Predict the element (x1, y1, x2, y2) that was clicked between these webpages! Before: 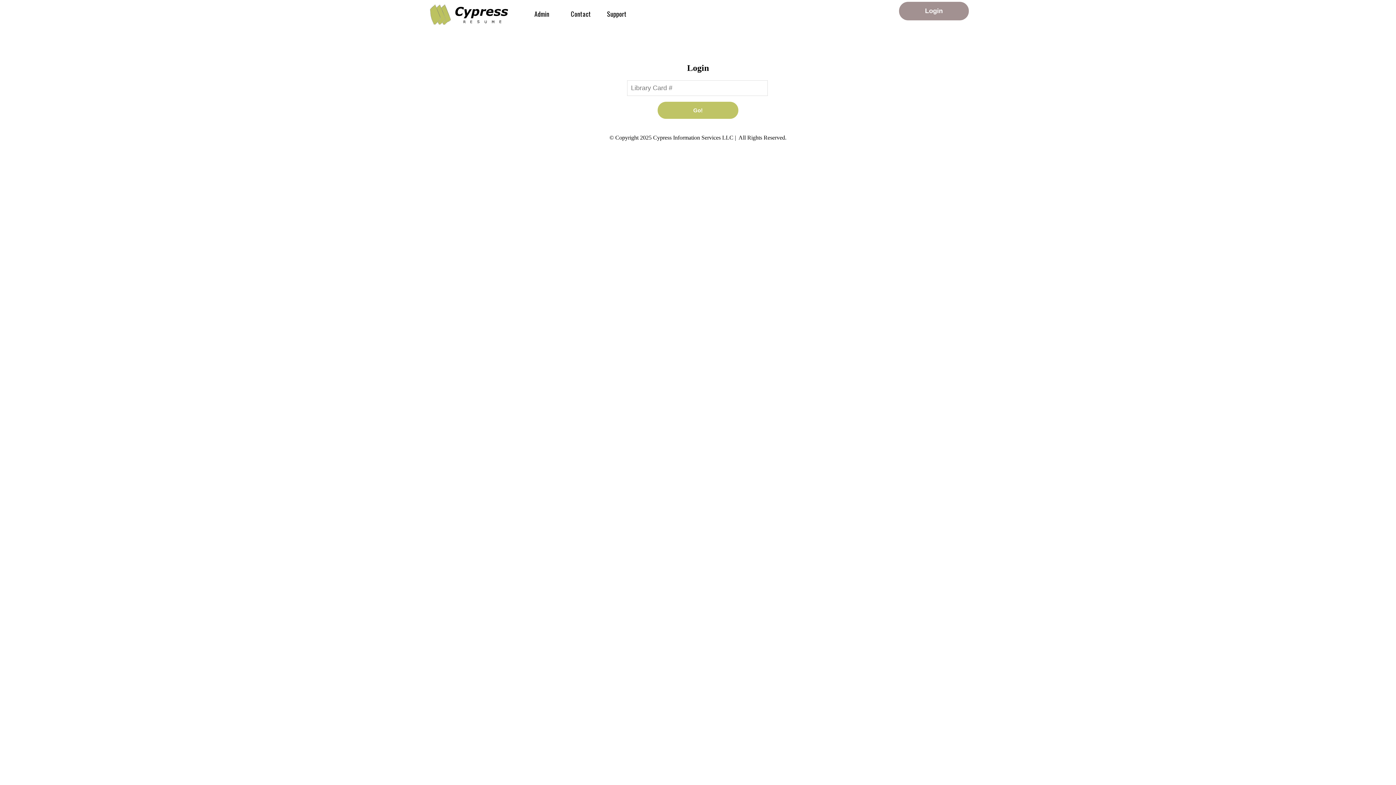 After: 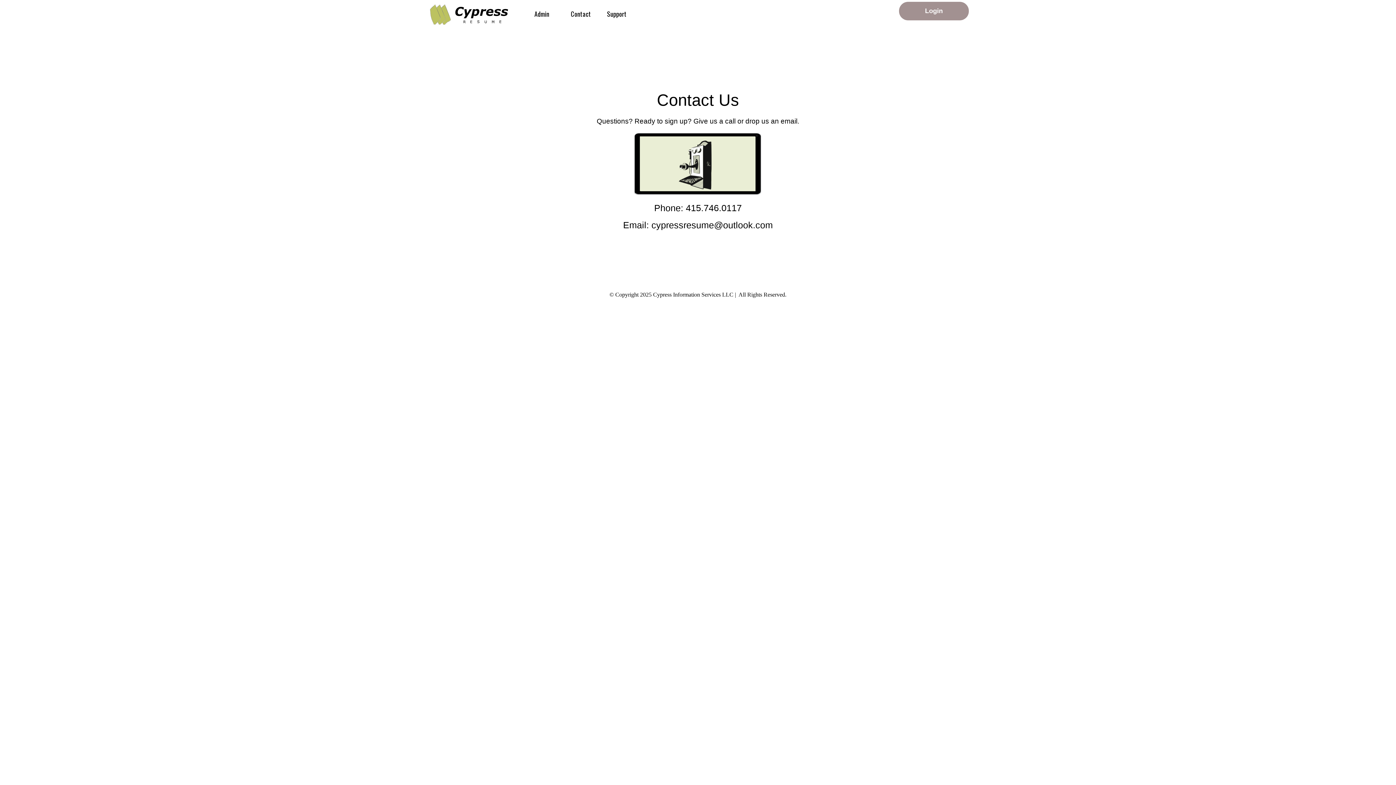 Action: bbox: (570, 9, 591, 18) label: Contact